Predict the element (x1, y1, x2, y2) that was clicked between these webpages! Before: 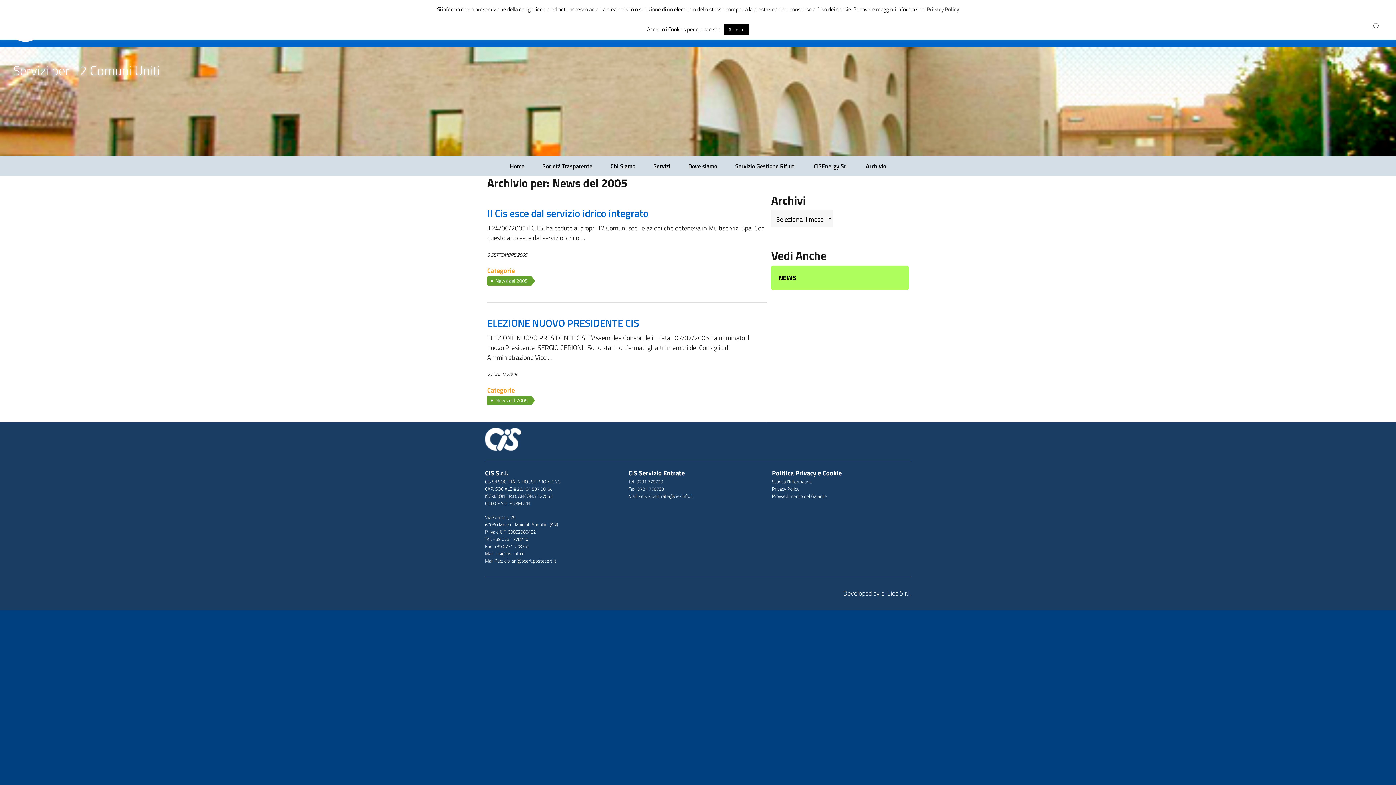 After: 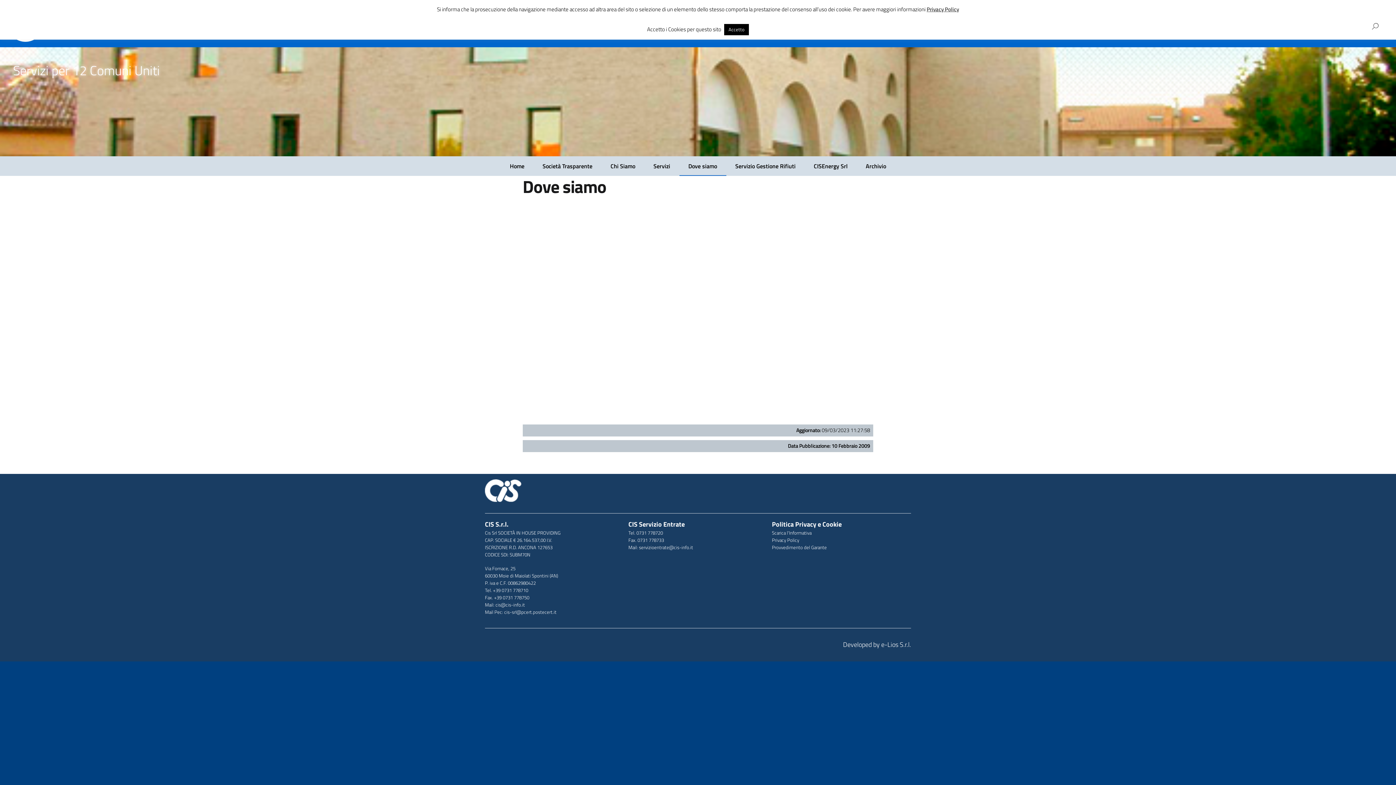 Action: bbox: (683, 161, 722, 170) label: Dove siamo